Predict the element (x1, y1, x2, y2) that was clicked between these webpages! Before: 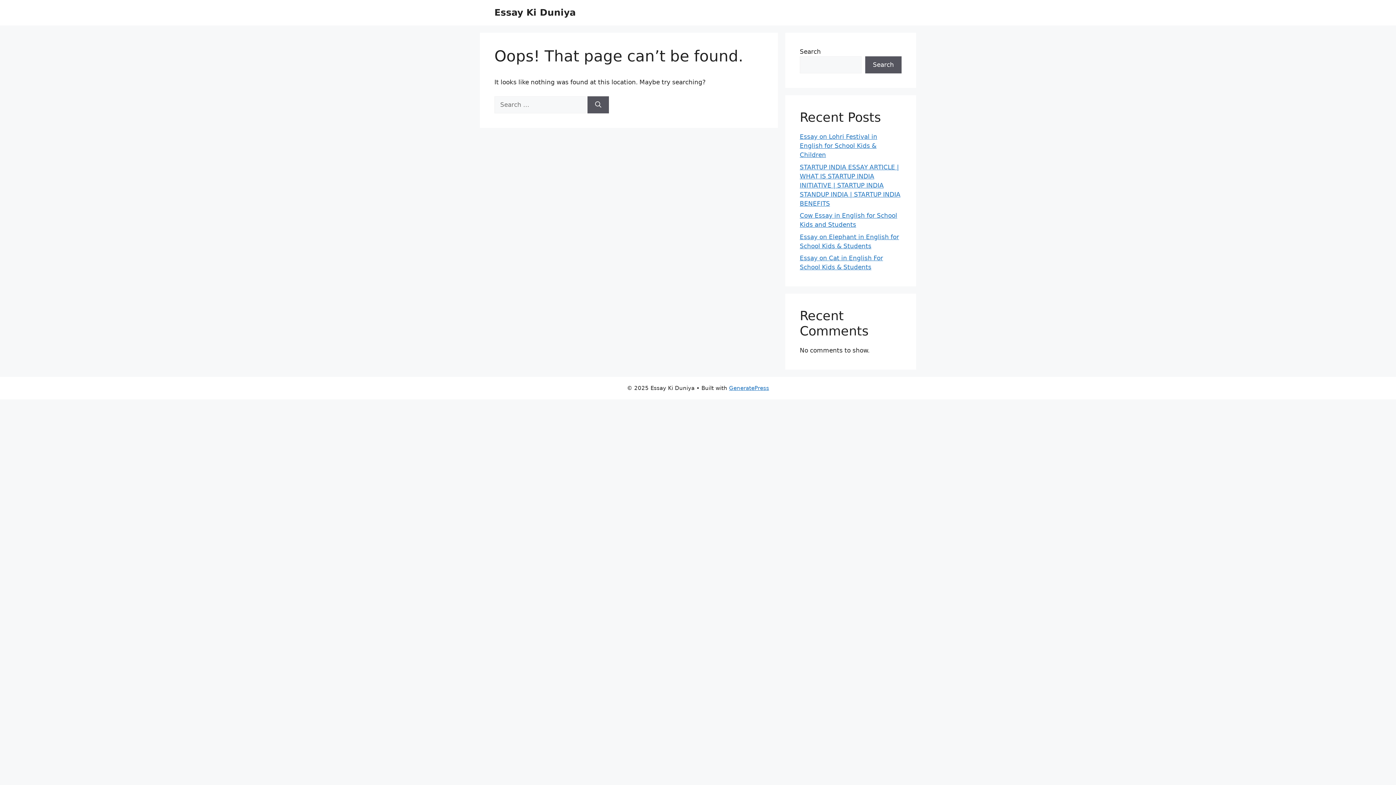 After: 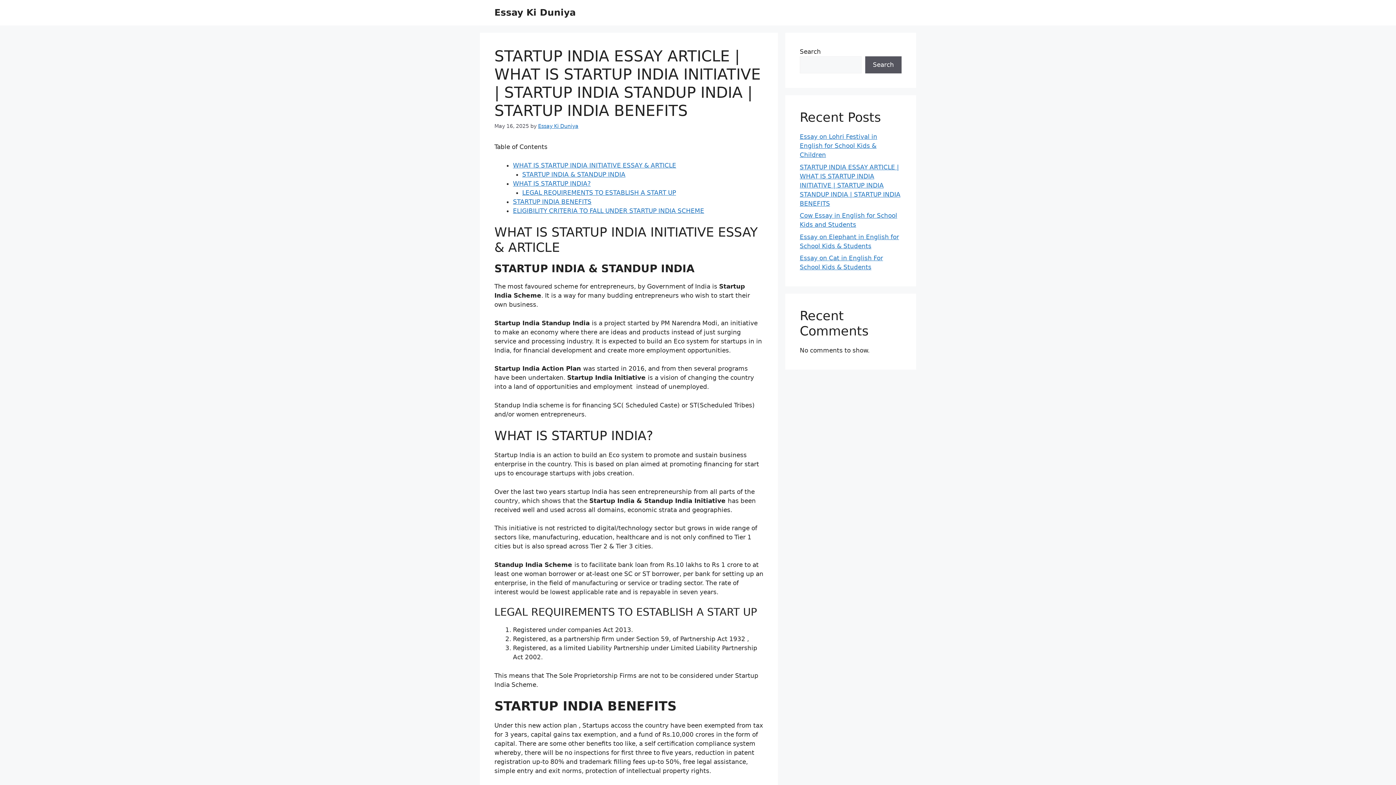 Action: bbox: (800, 163, 900, 207) label: STARTUP INDIA ESSAY ARTICLE | WHAT IS STARTUP INDIA INITIATIVE | STARTUP INDIA STANDUP INDIA | STARTUP INDIA BENEFITS